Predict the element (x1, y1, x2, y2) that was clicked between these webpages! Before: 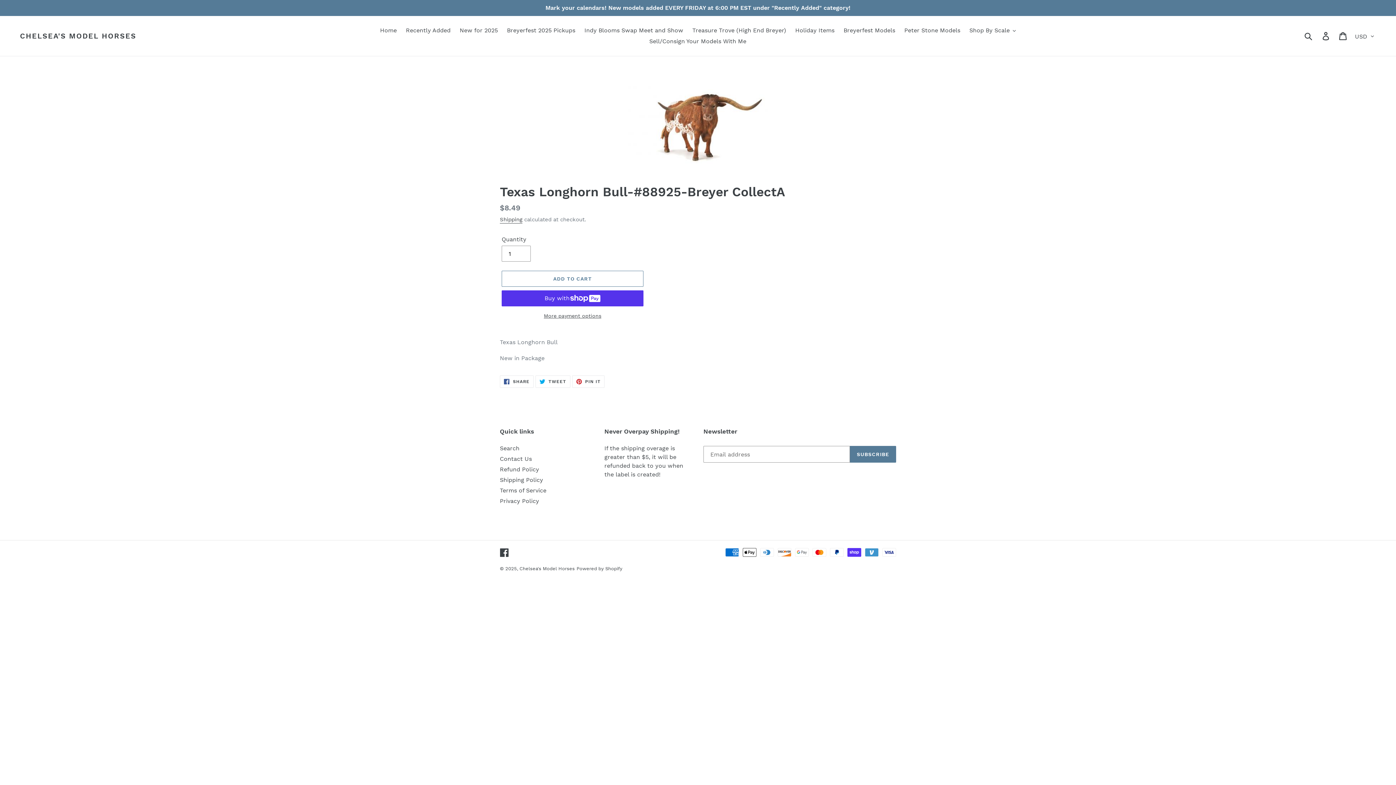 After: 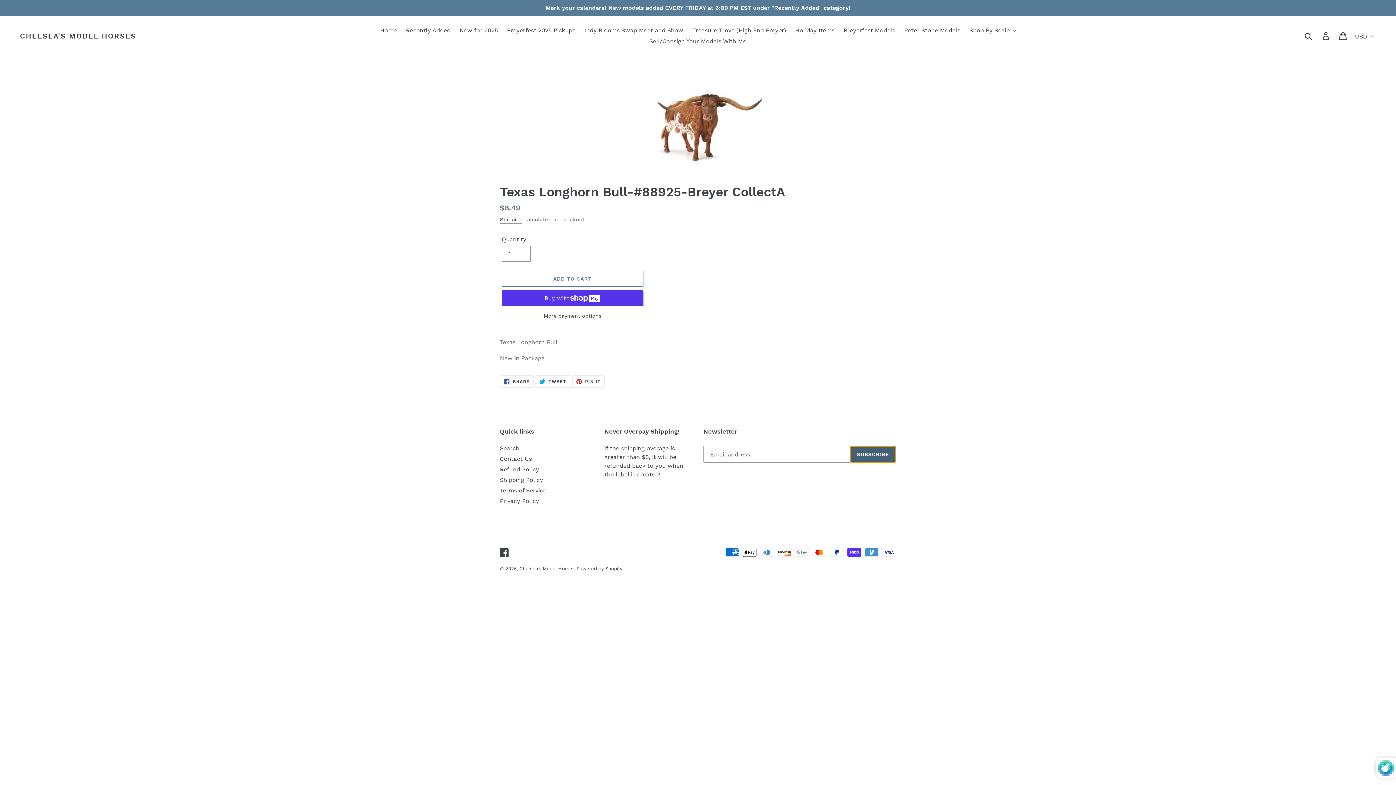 Action: label: SUBSCRIBE bbox: (850, 446, 896, 462)